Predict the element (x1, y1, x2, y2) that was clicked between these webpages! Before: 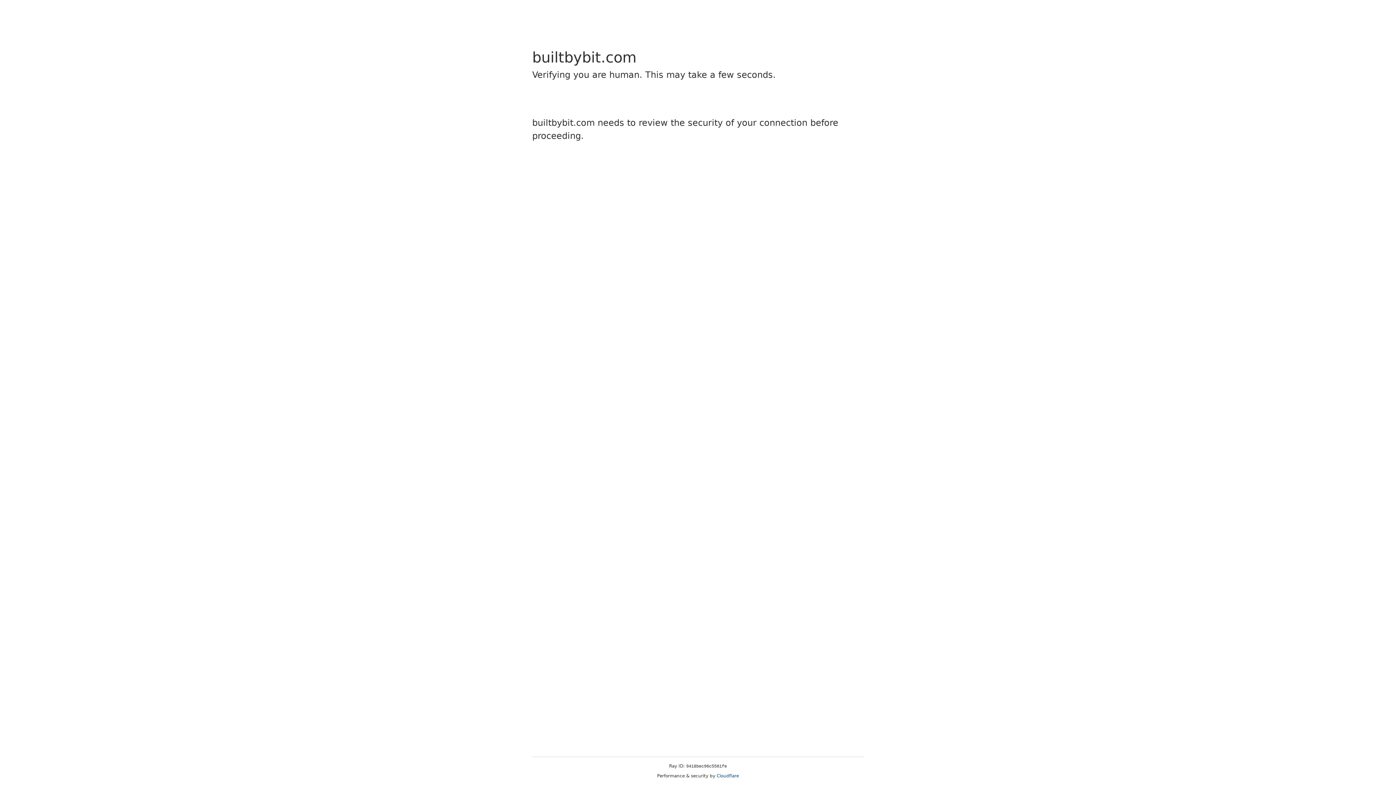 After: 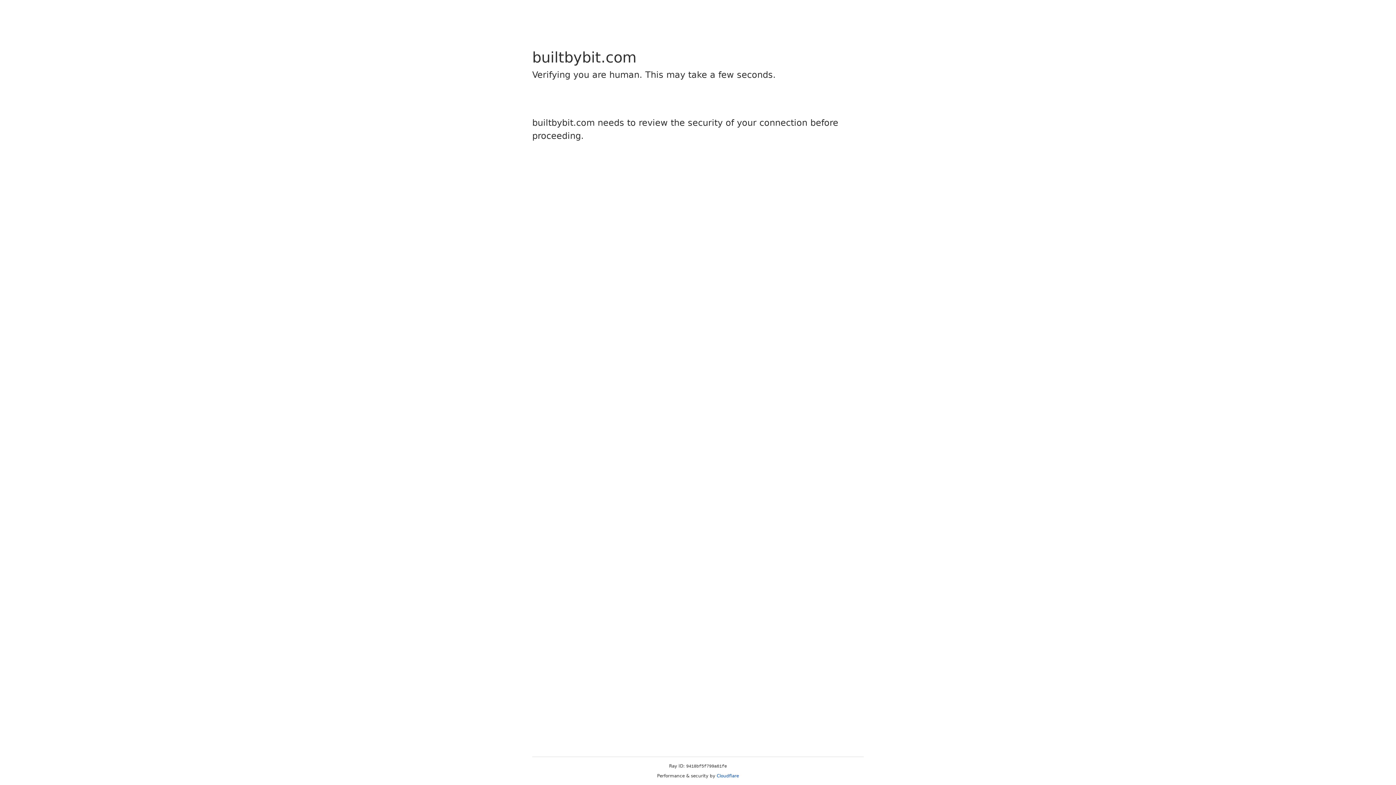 Action: label: Cloudflare bbox: (716, 773, 739, 778)